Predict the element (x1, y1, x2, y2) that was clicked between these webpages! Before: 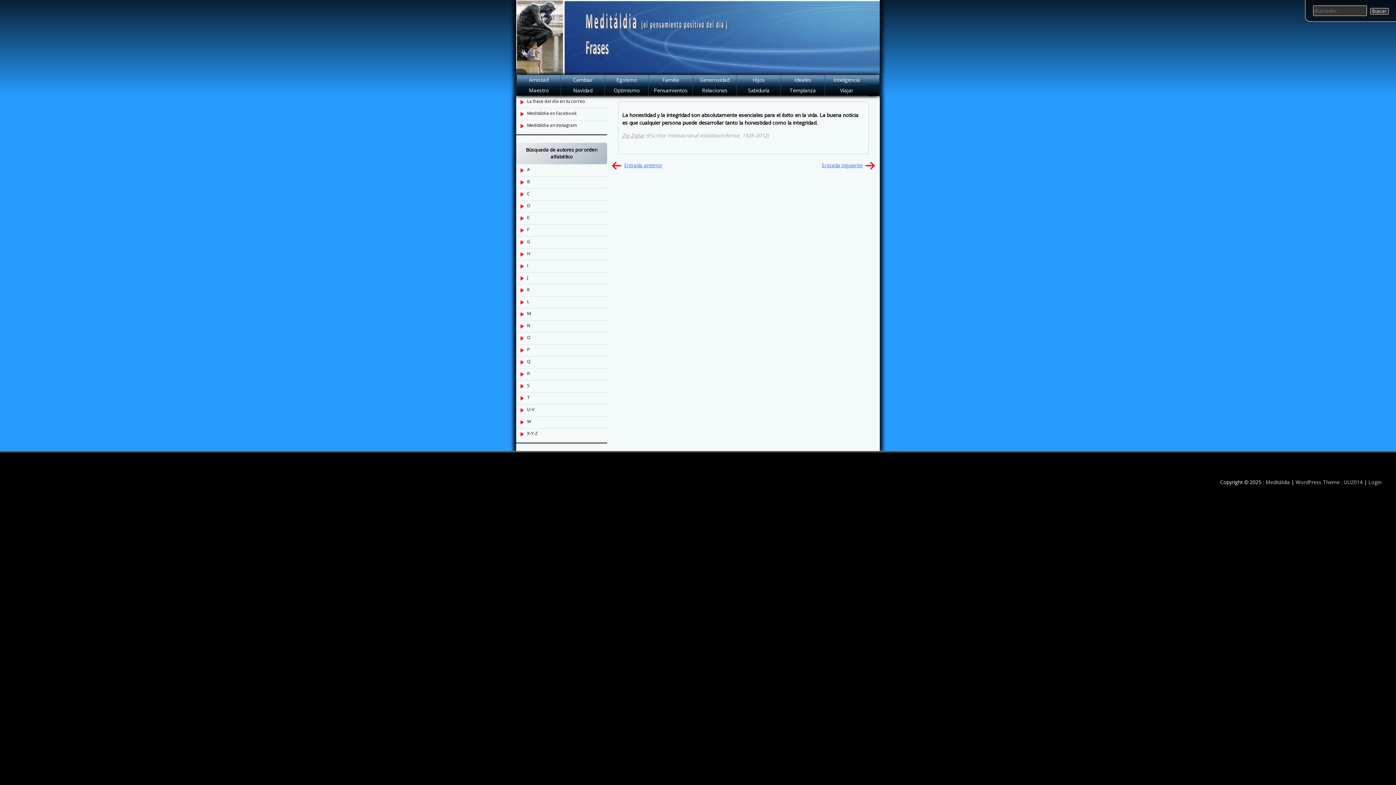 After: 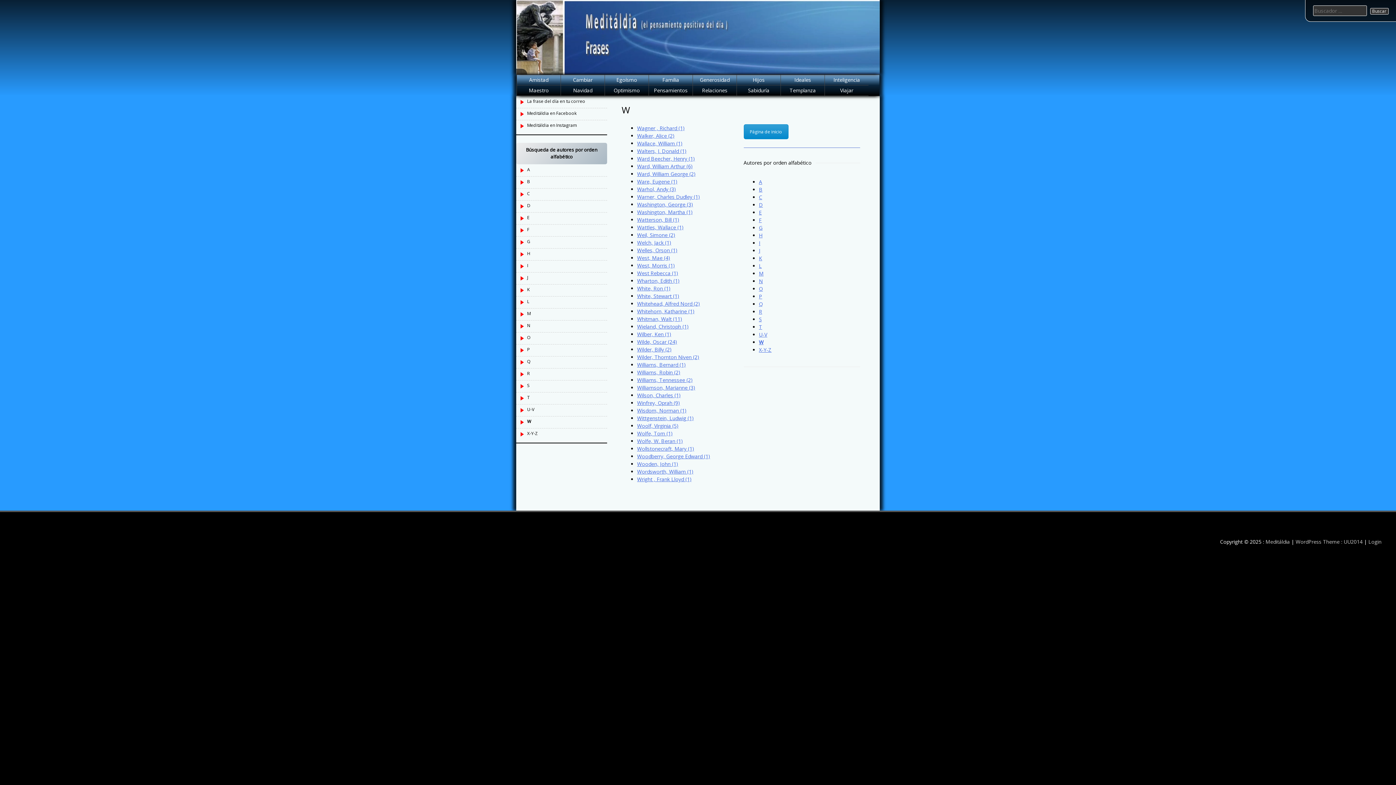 Action: bbox: (516, 416, 607, 428) label: W